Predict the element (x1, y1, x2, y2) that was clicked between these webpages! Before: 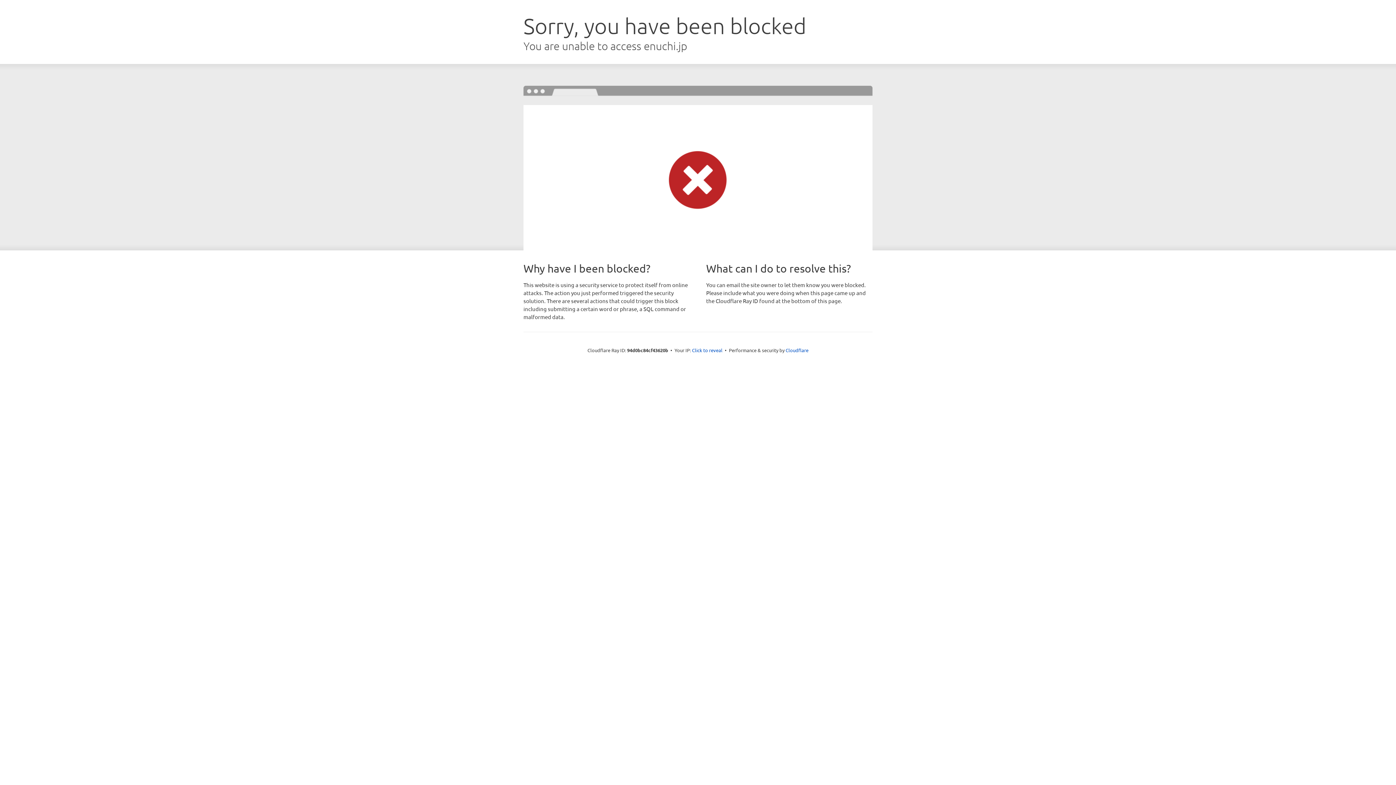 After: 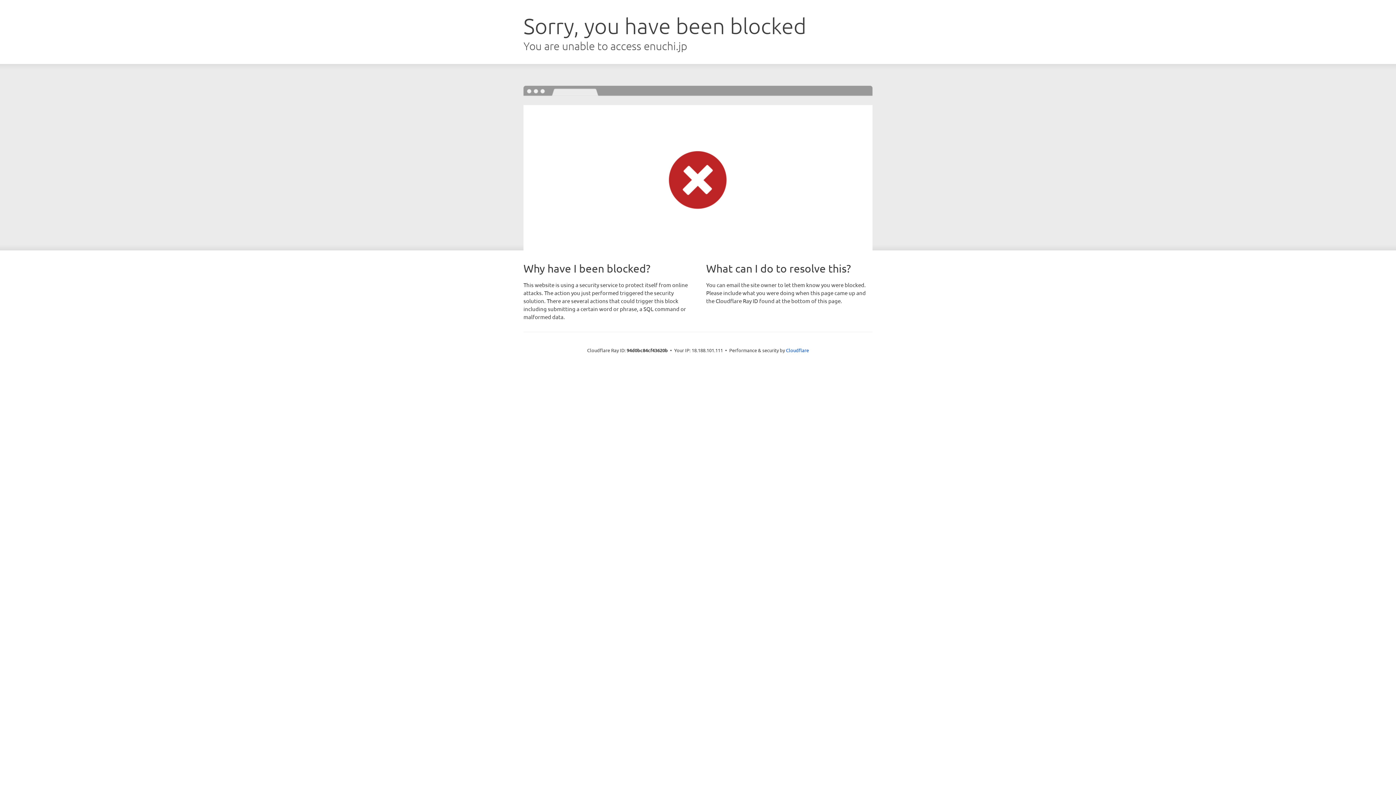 Action: bbox: (692, 346, 722, 353) label: Click to reveal